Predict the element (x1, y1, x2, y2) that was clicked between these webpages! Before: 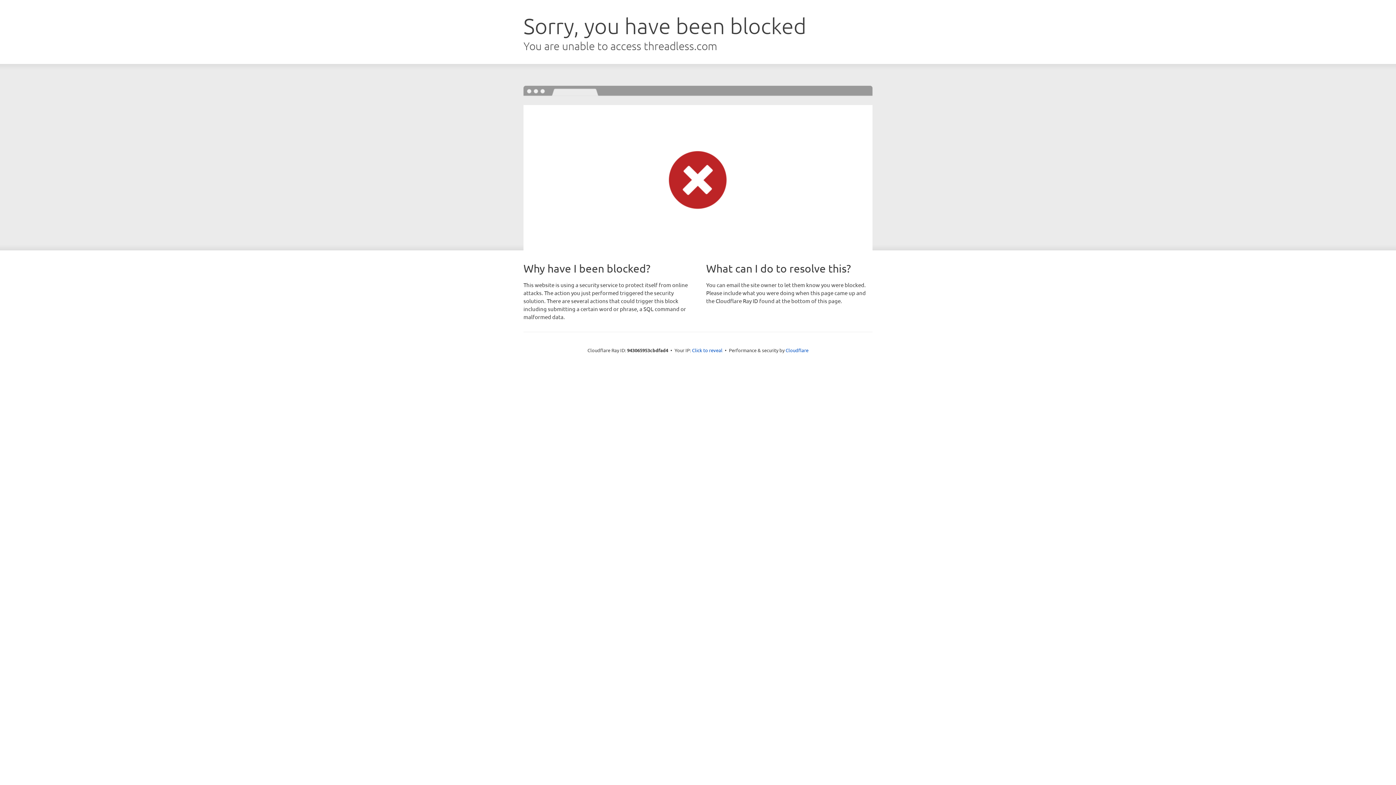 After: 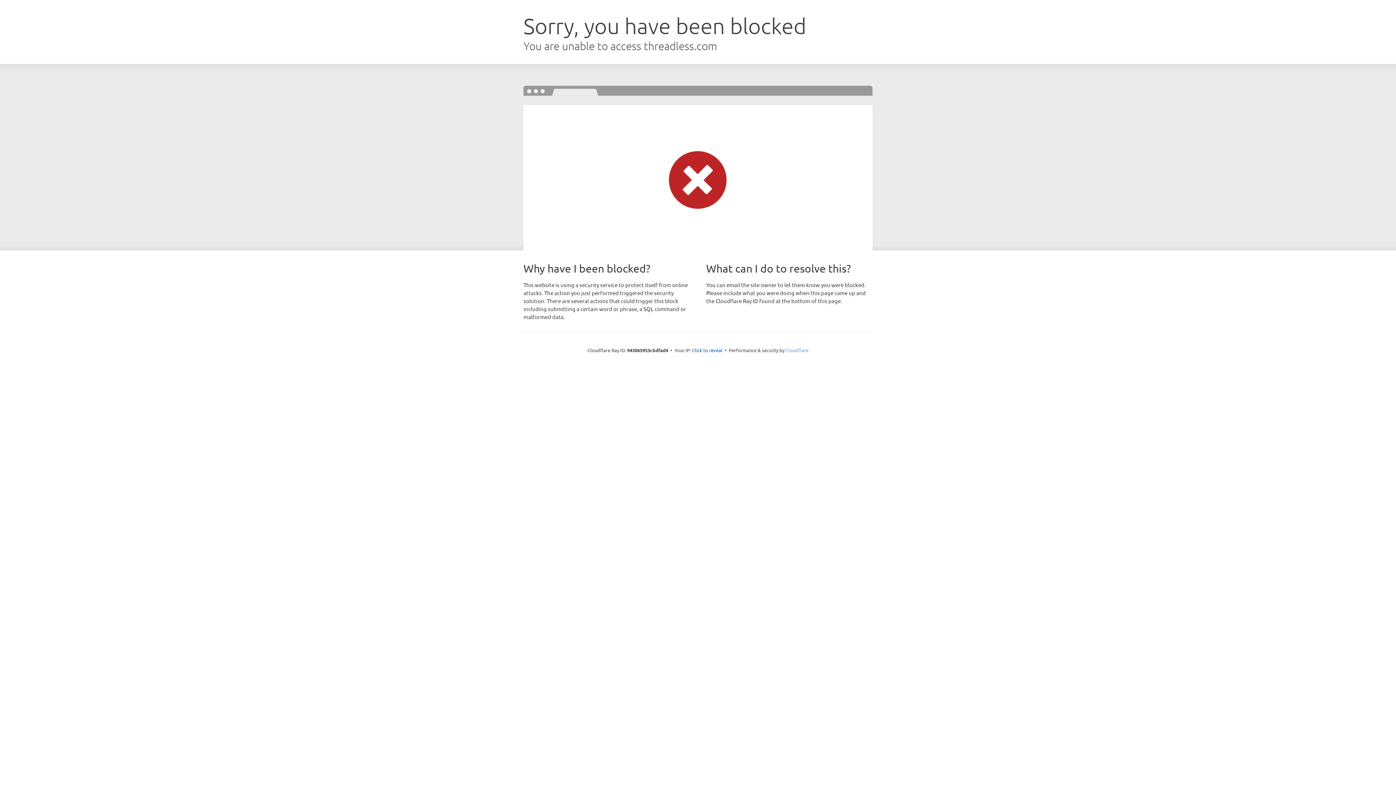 Action: bbox: (785, 347, 808, 353) label: Cloudflare